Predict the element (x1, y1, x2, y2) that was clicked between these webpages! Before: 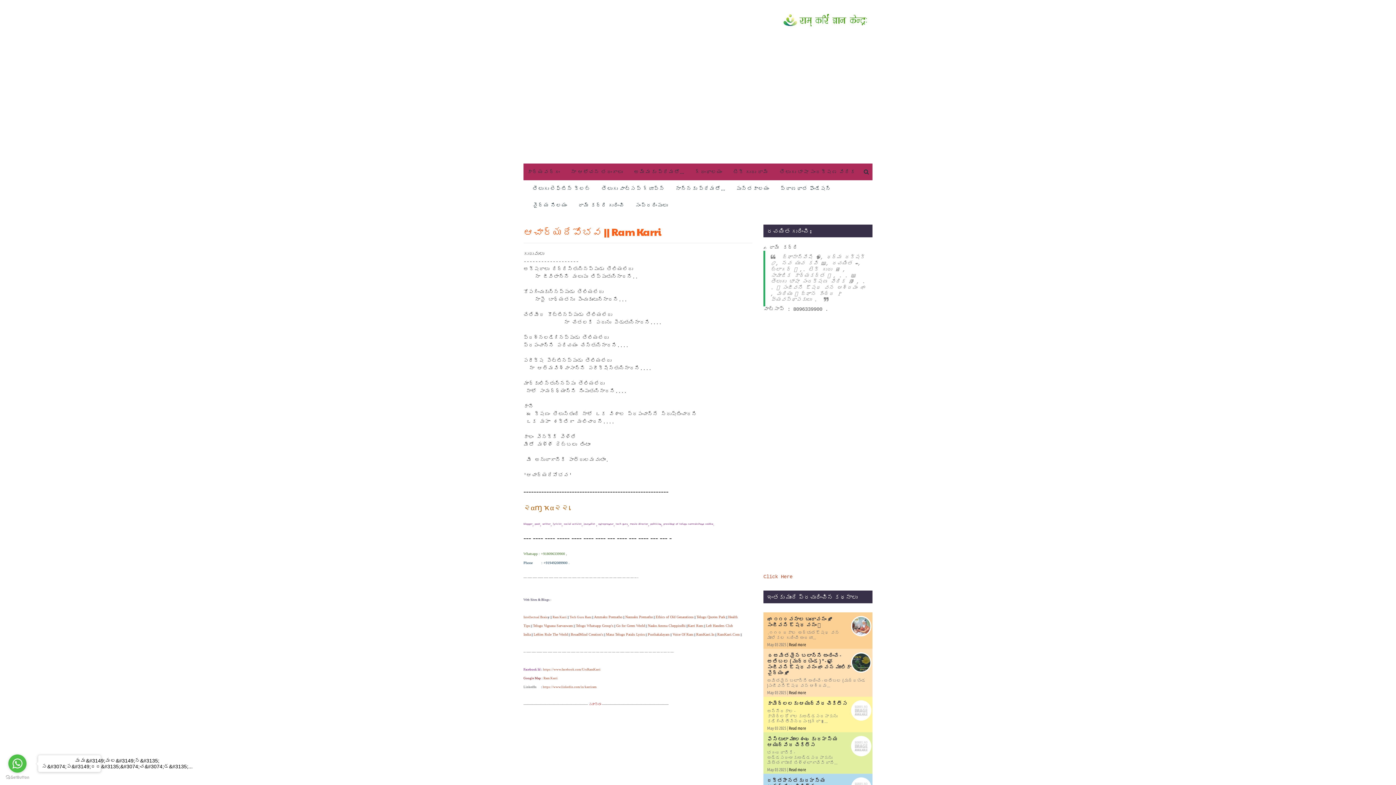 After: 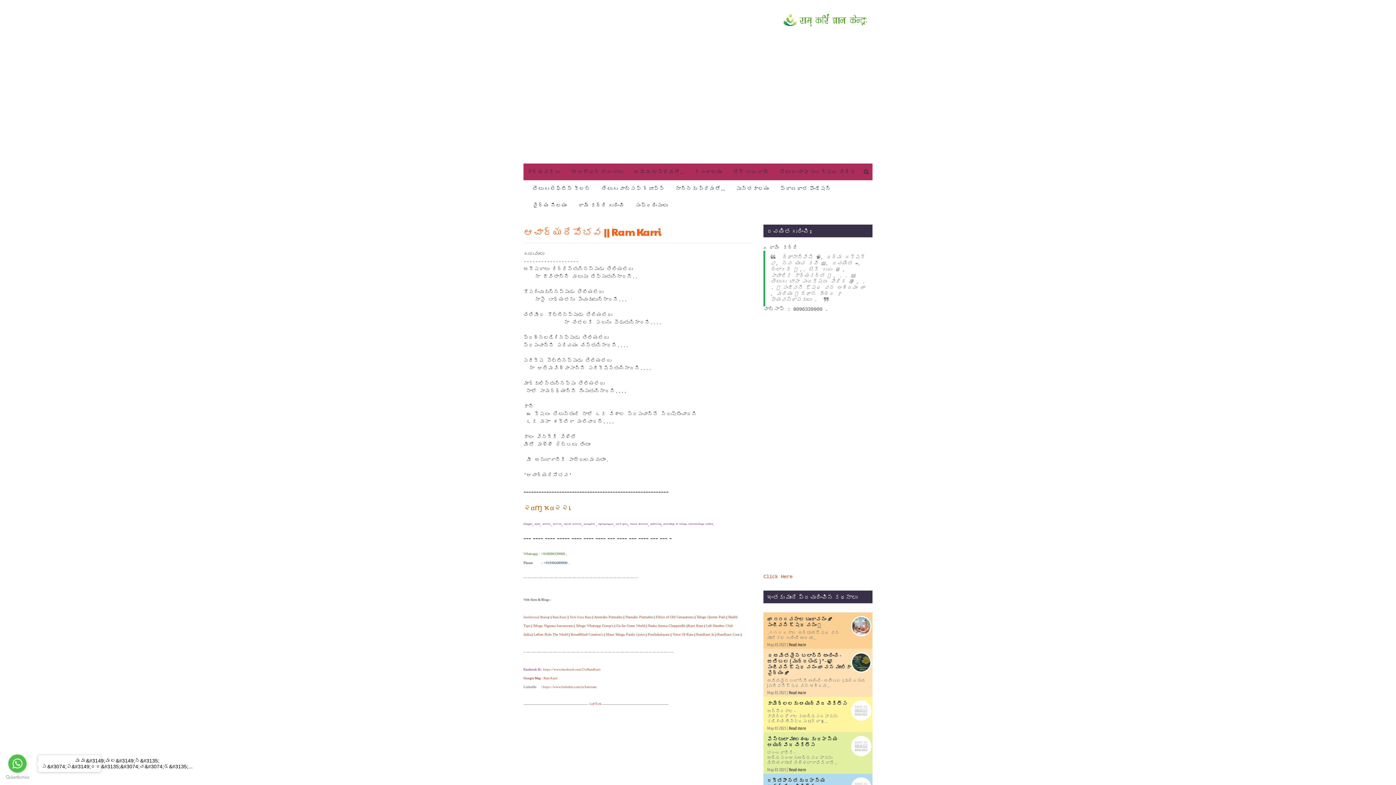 Action: label: Telugu Vignana Sarvaswam bbox: (533, 624, 573, 628)